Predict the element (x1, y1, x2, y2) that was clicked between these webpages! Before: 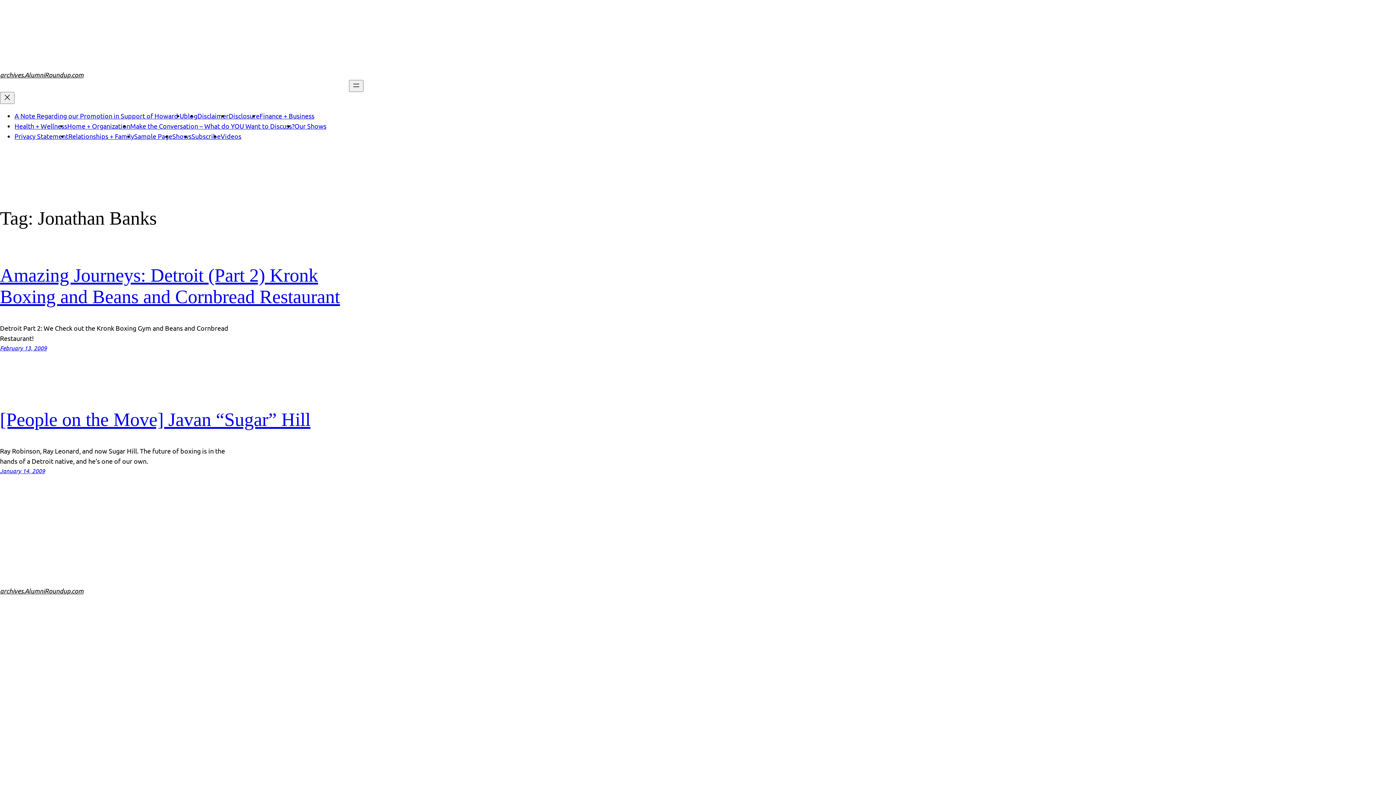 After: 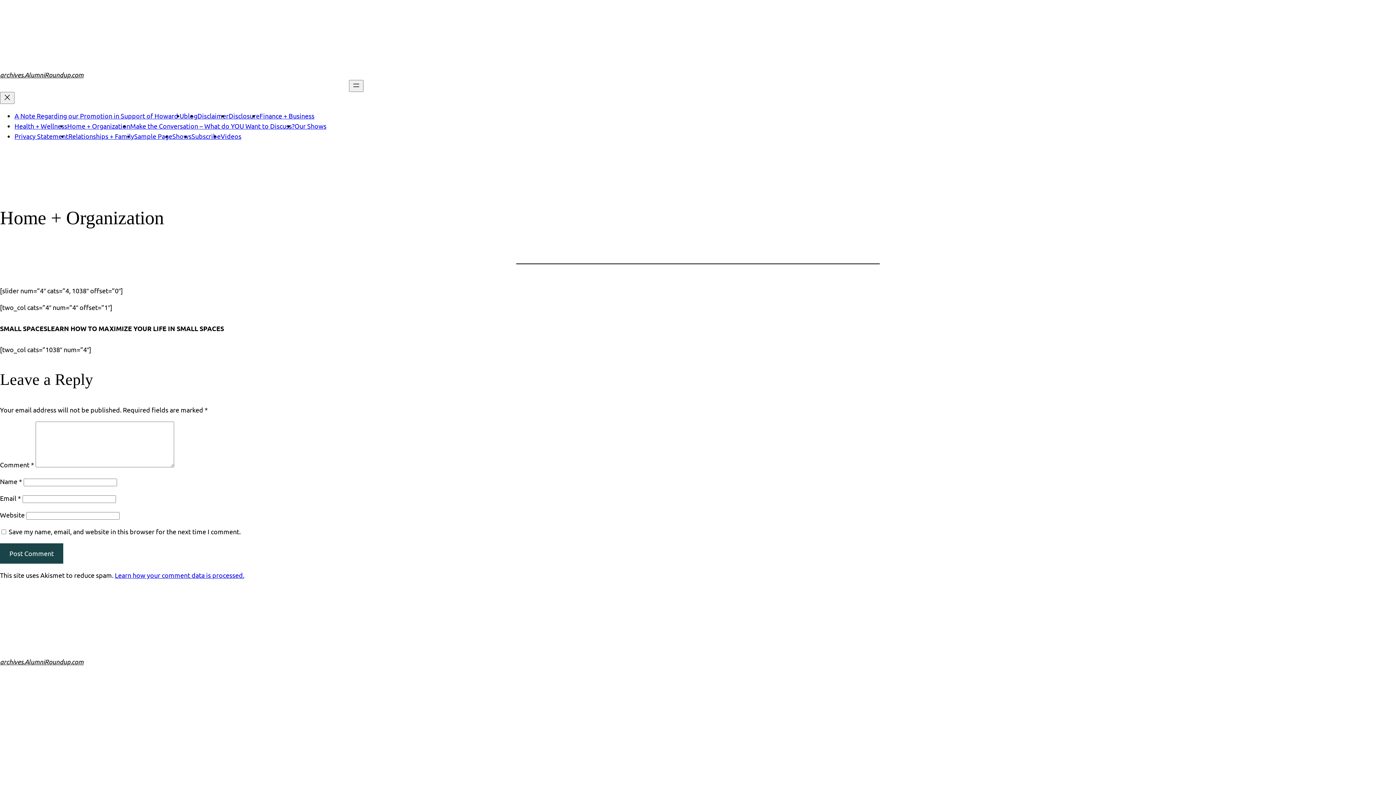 Action: label: Home + Organization bbox: (67, 122, 130, 129)